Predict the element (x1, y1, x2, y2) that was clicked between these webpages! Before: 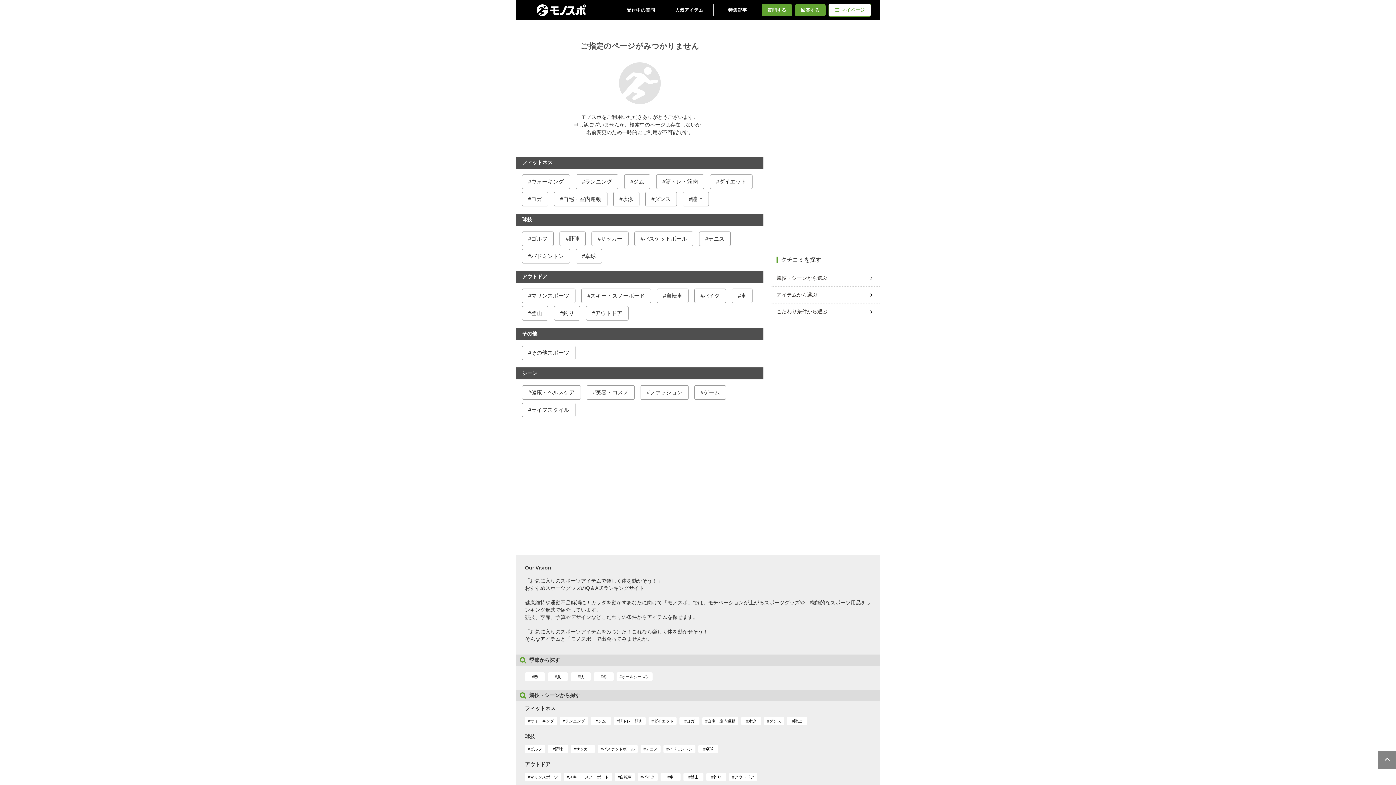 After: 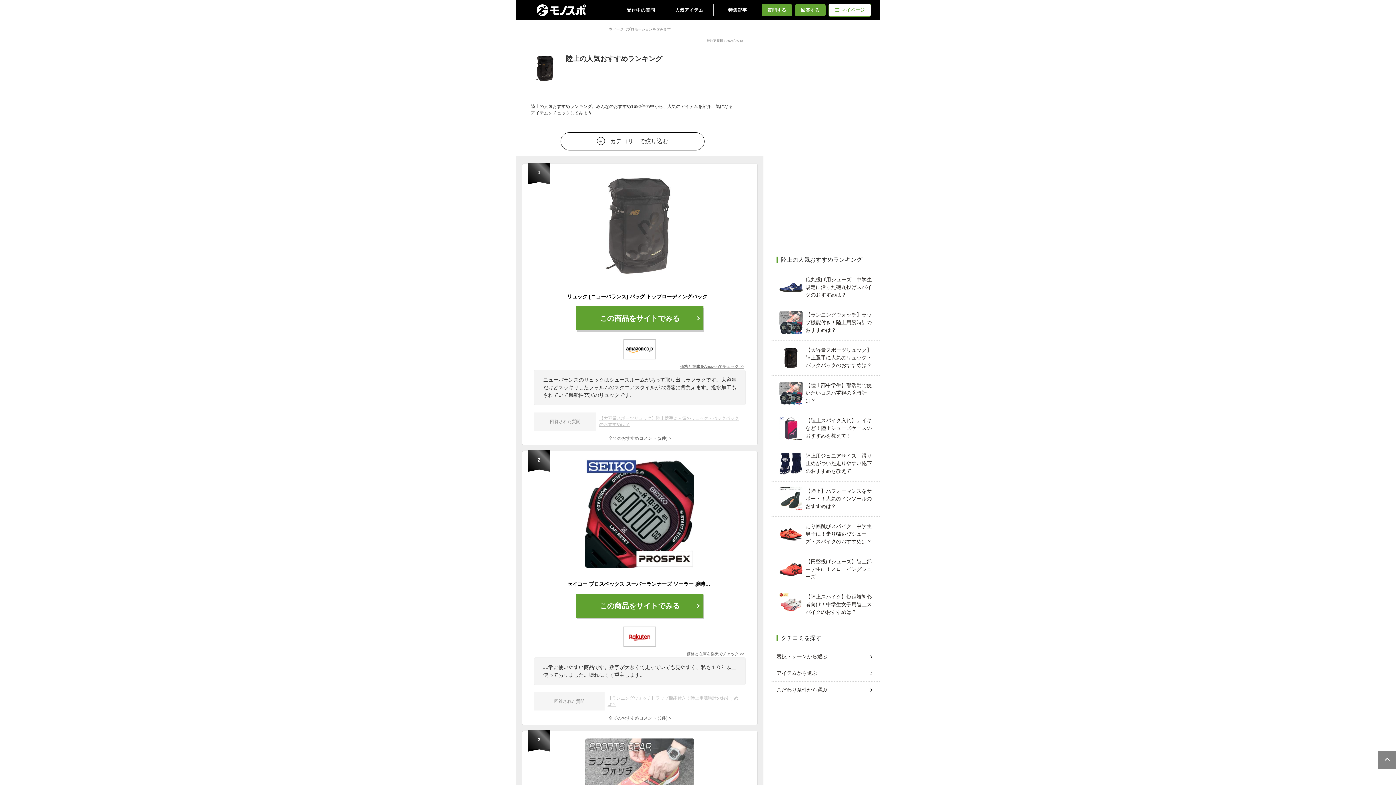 Action: bbox: (683, 192, 708, 206) label: 陸上